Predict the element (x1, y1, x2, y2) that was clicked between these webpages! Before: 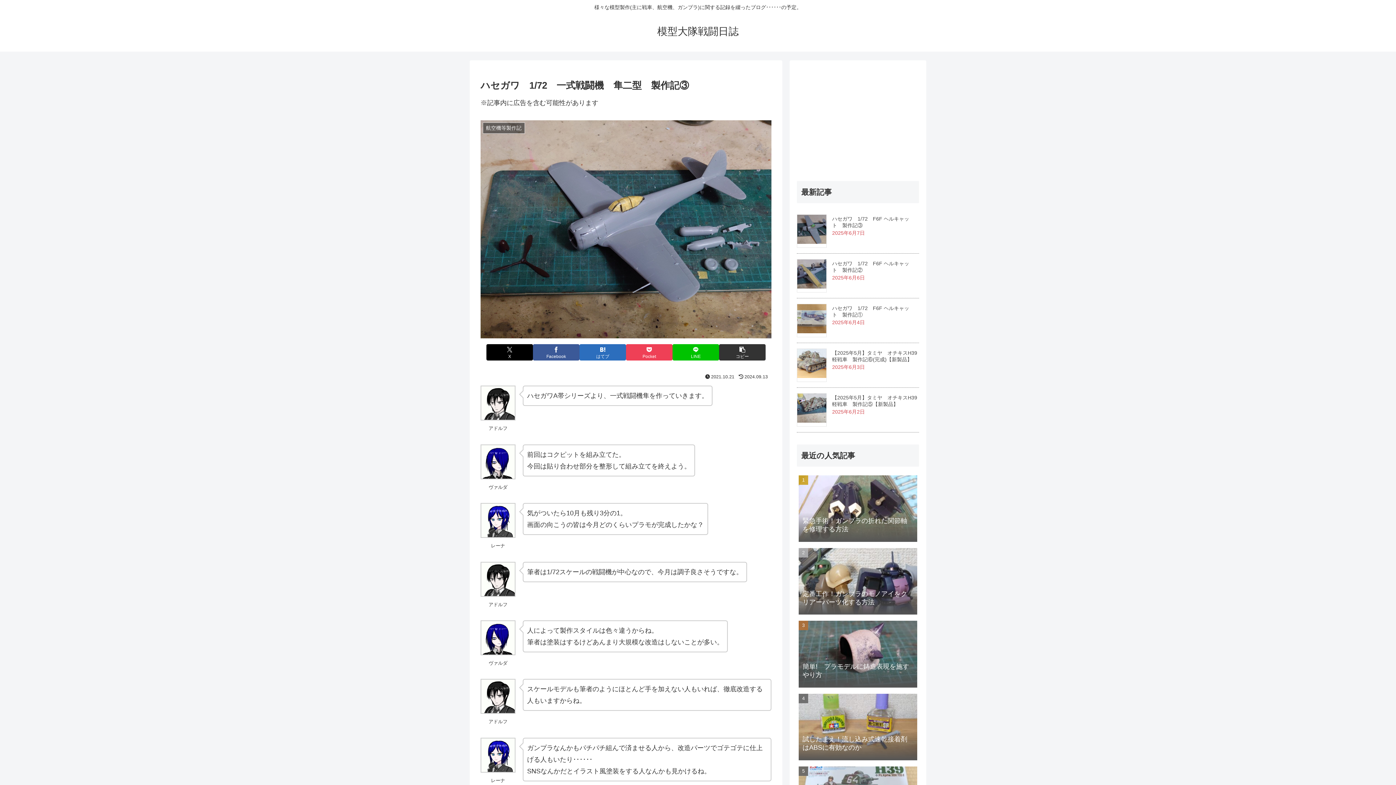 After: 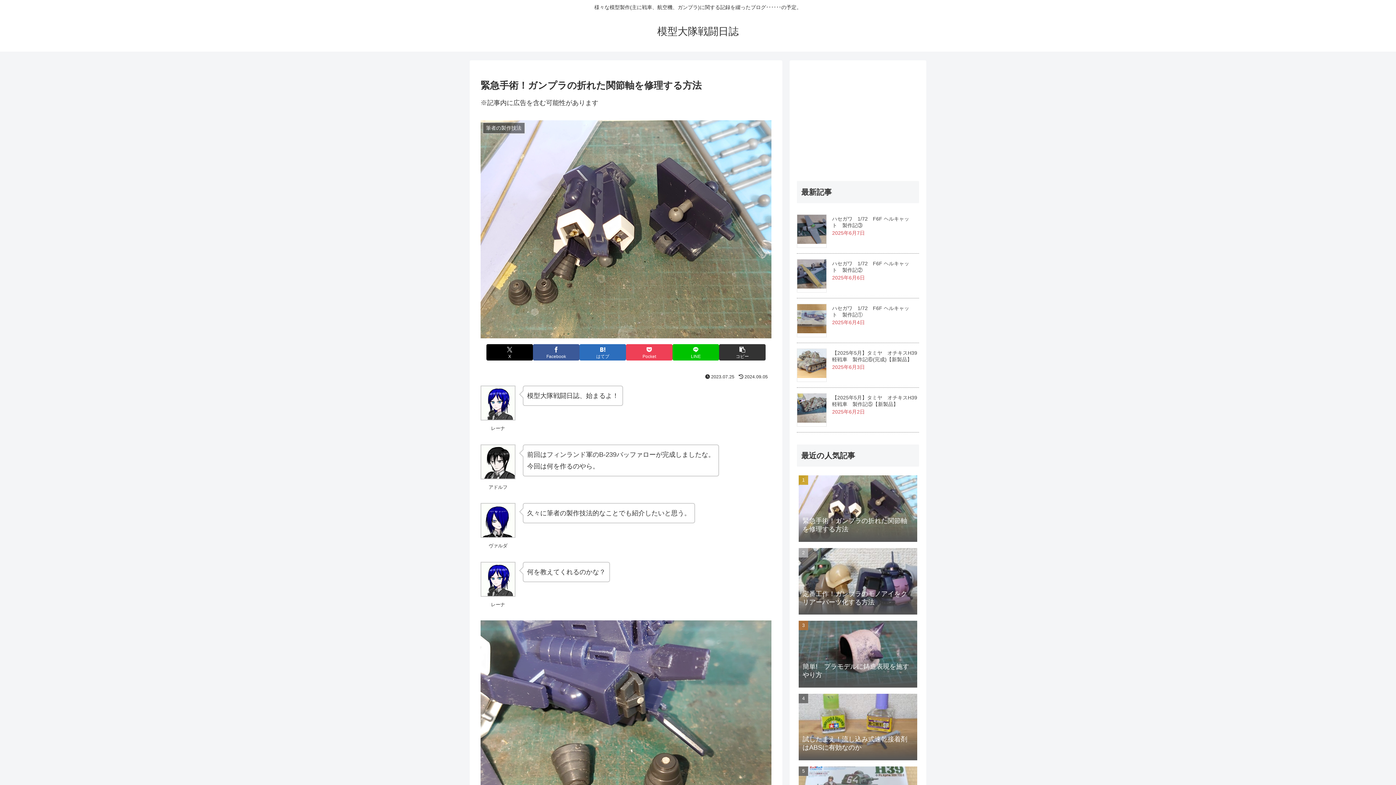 Action: label: 緊急手術！ガンプラの折れた関節軸を修理する方法 bbox: (797, 472, 919, 543)